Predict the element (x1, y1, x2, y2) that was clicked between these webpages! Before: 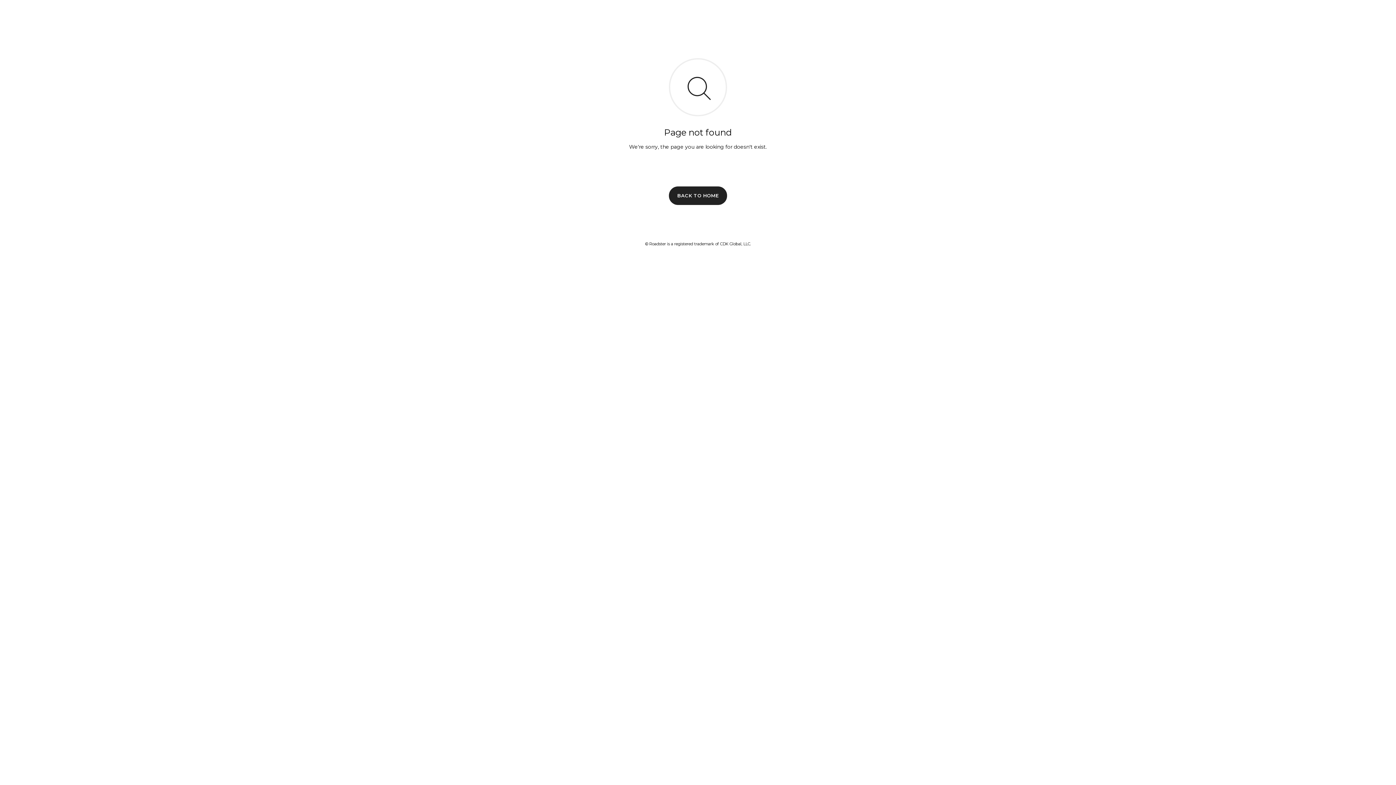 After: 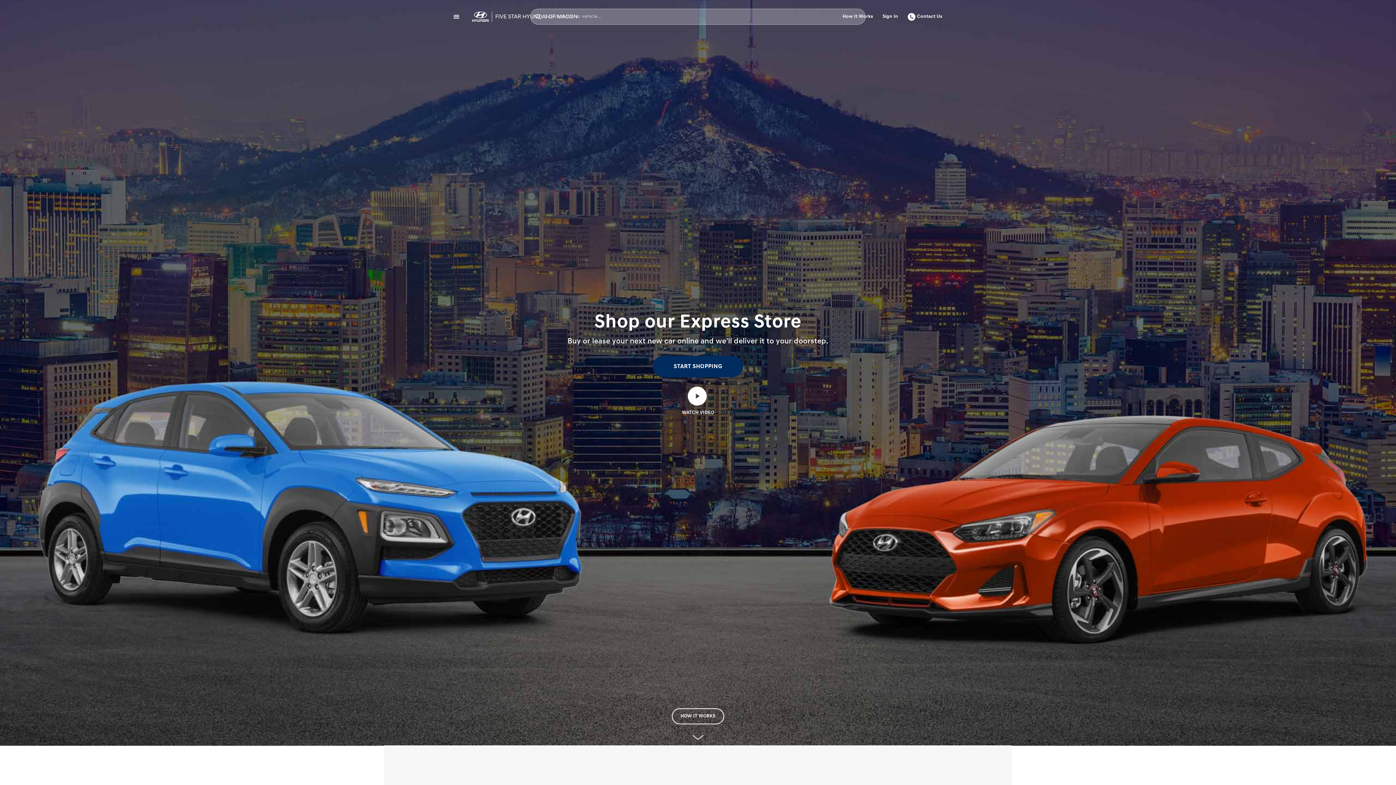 Action: label: BACK TO HOME bbox: (669, 186, 727, 204)